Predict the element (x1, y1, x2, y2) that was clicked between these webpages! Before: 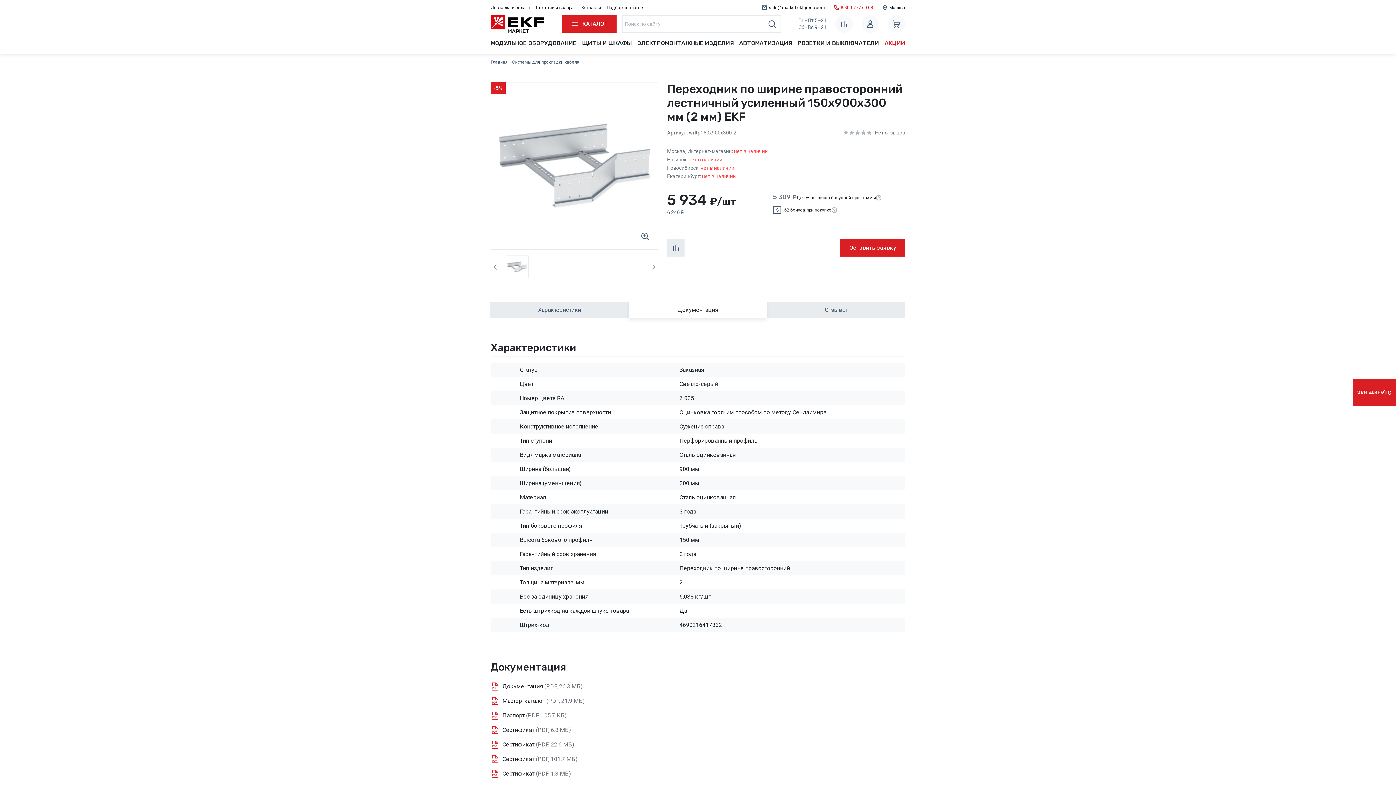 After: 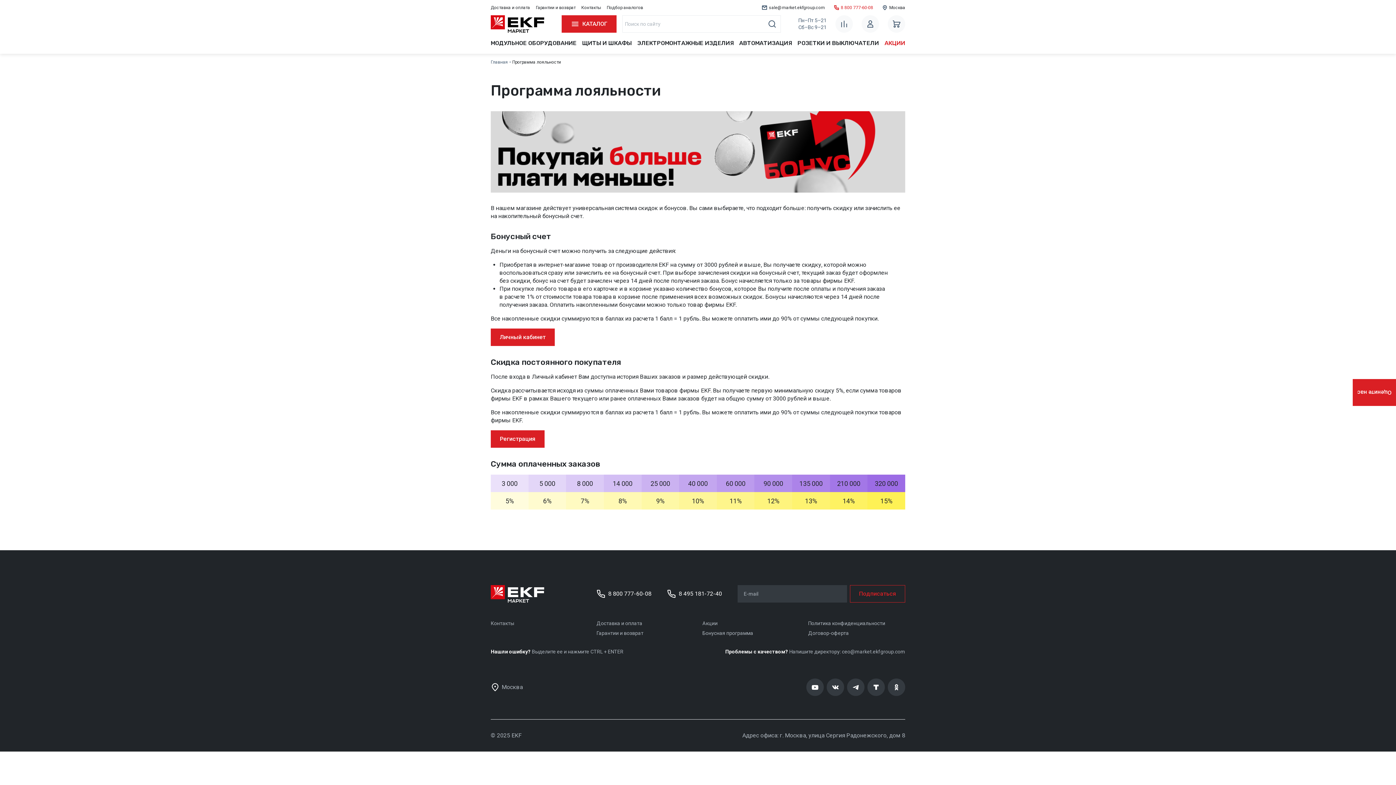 Action: label: Бонусная программа bbox: (876, 194, 881, 200)